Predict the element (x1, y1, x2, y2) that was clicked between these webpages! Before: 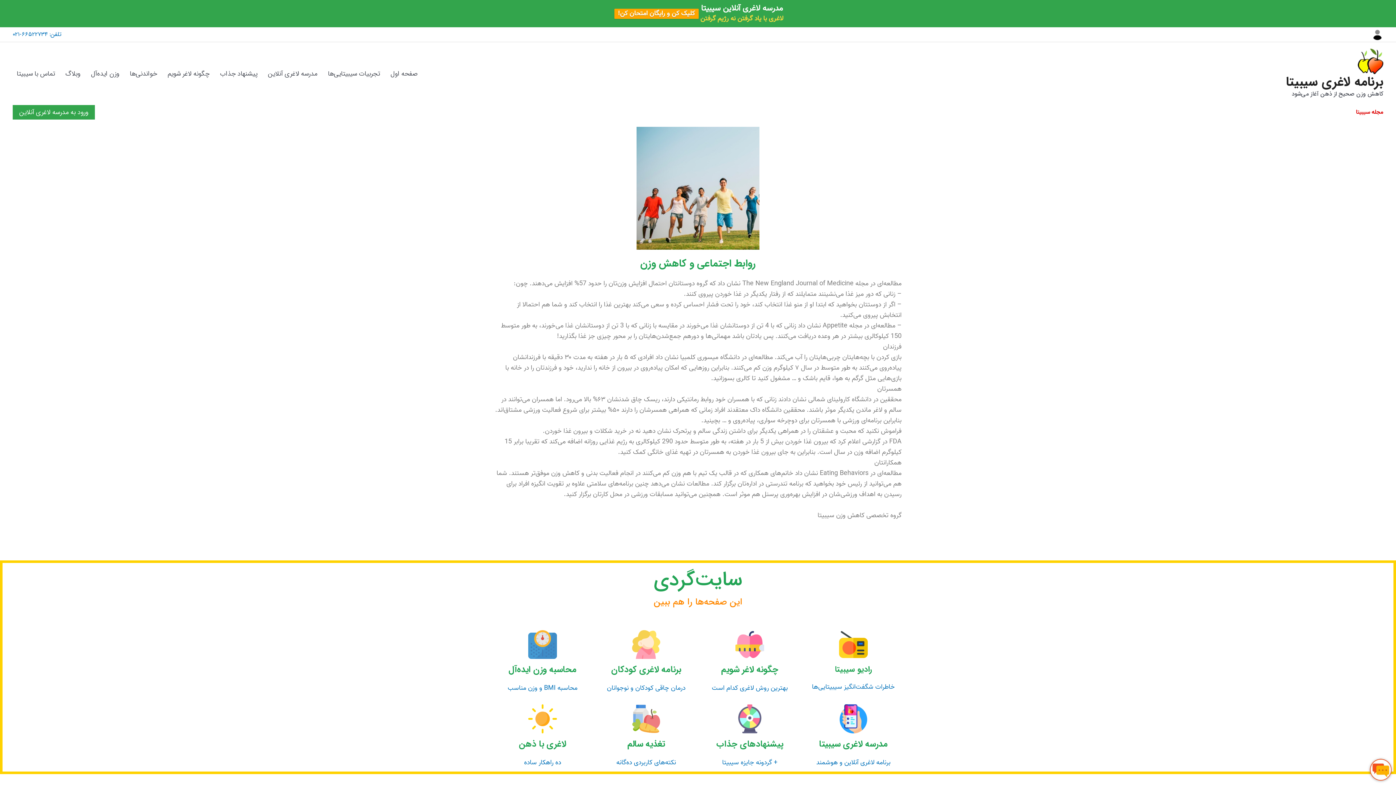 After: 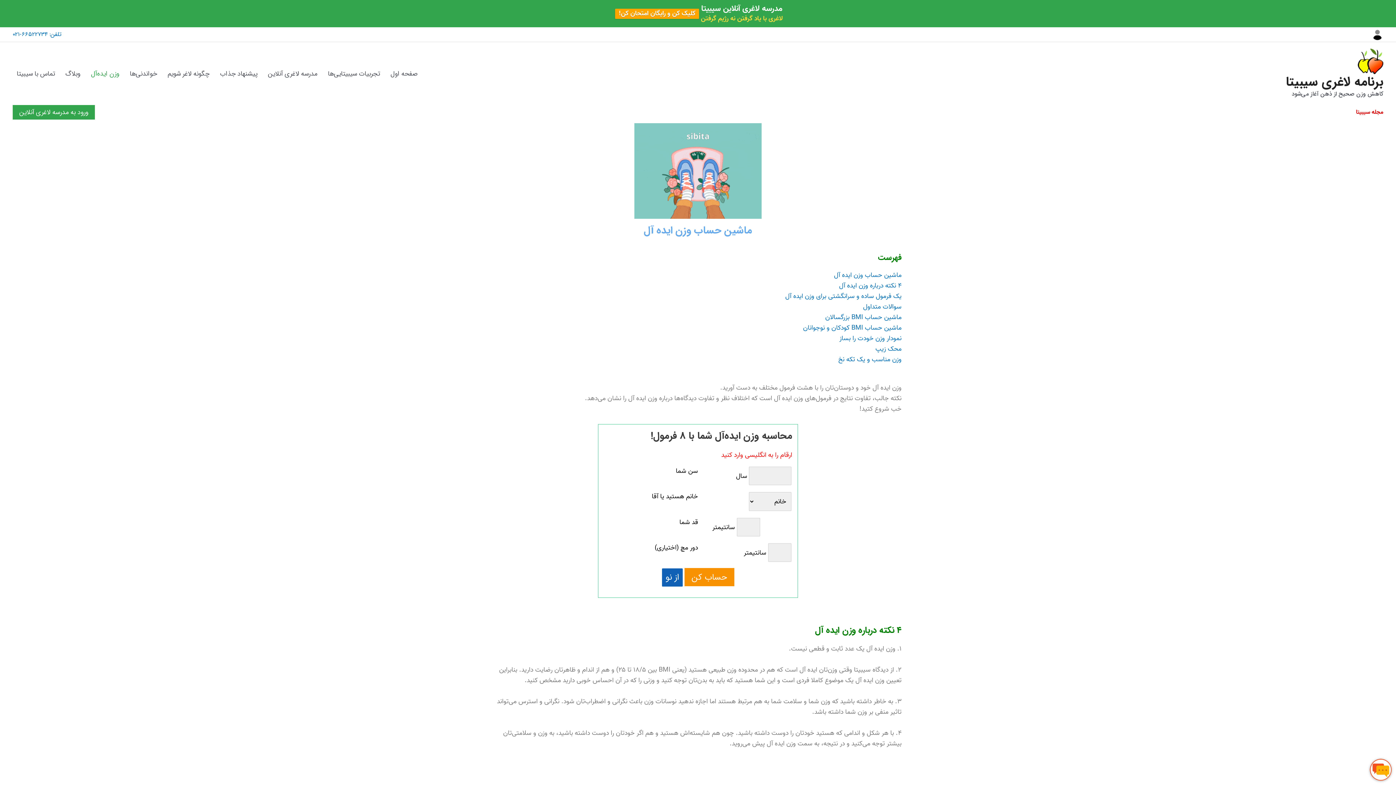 Action: label: وزن ایده‌آل bbox: (86, 60, 125, 86)